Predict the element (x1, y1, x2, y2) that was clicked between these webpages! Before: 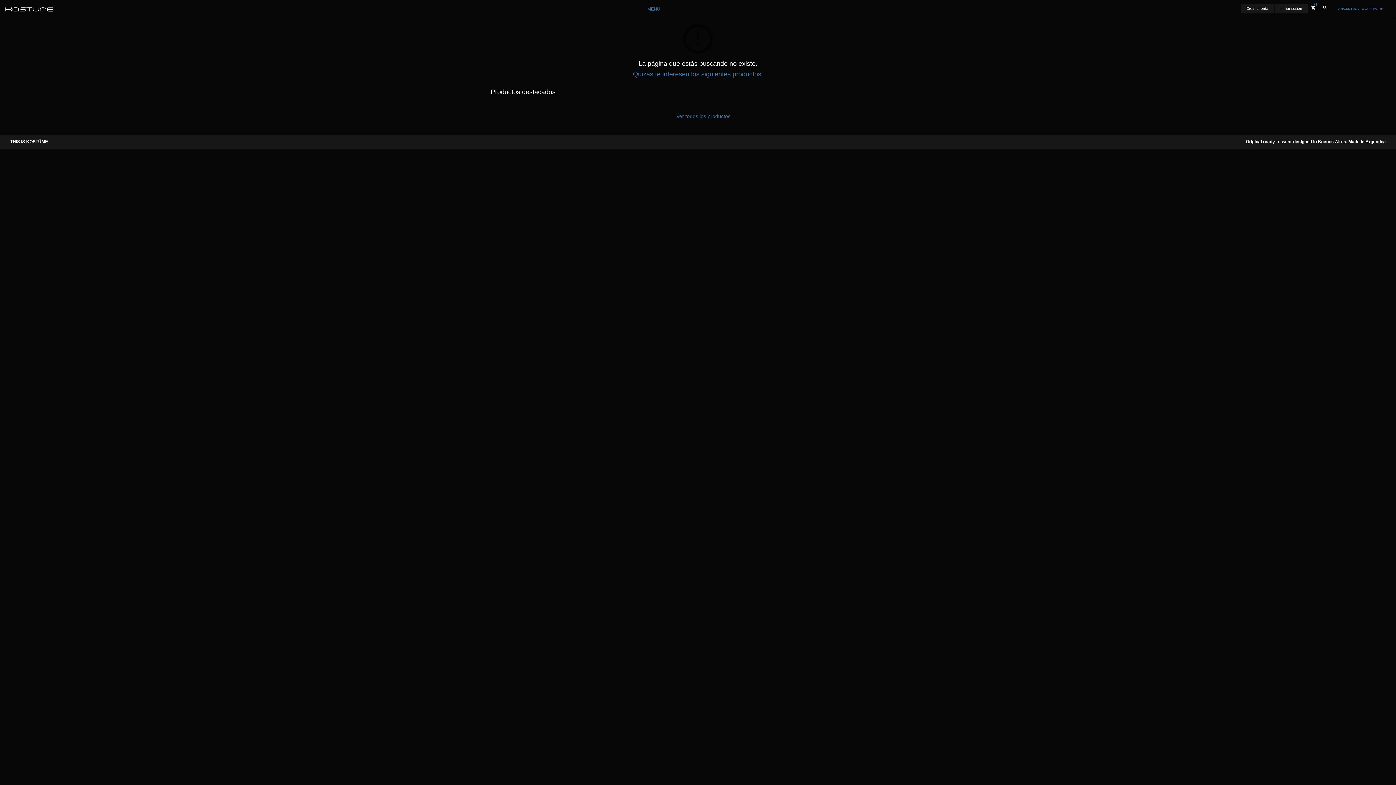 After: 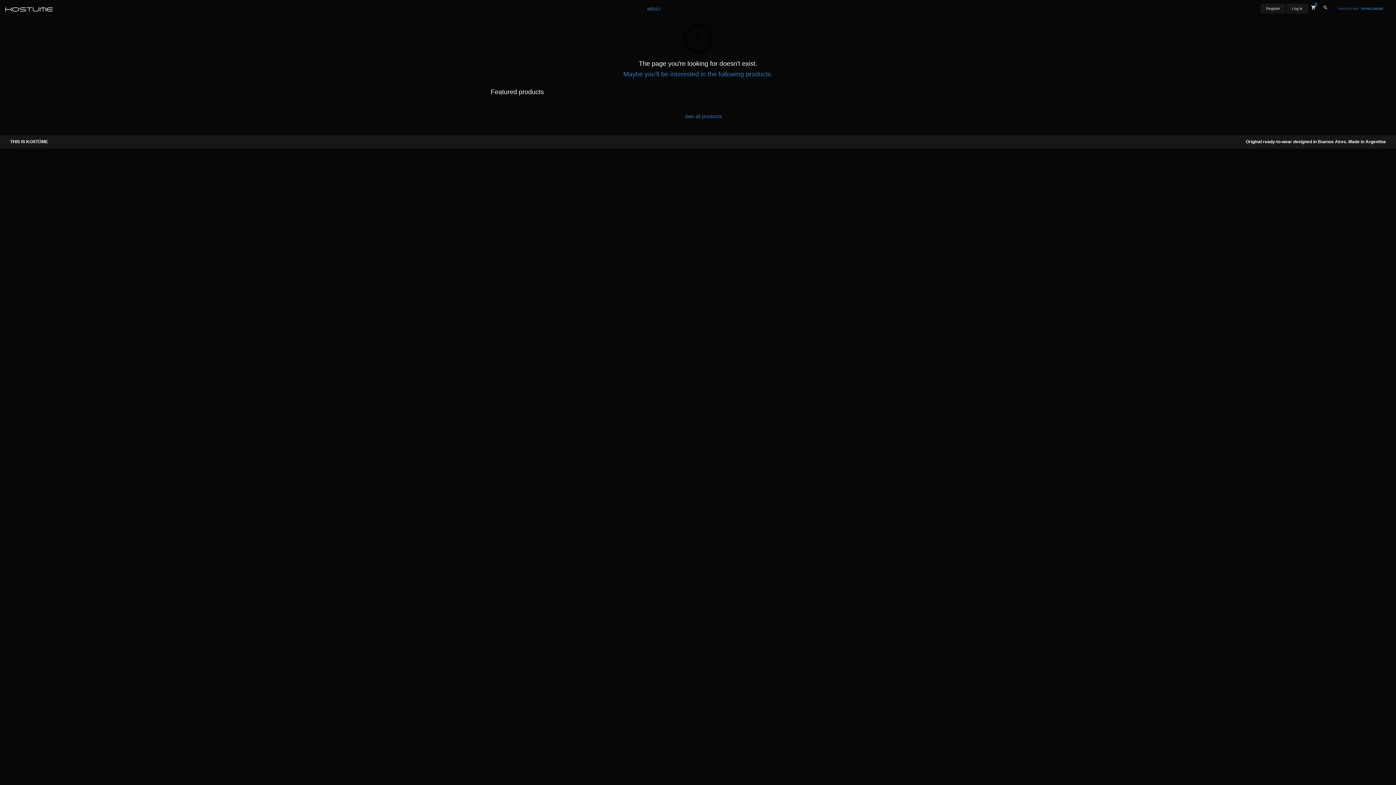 Action: bbox: (1361, 6, 1383, 10) label: English